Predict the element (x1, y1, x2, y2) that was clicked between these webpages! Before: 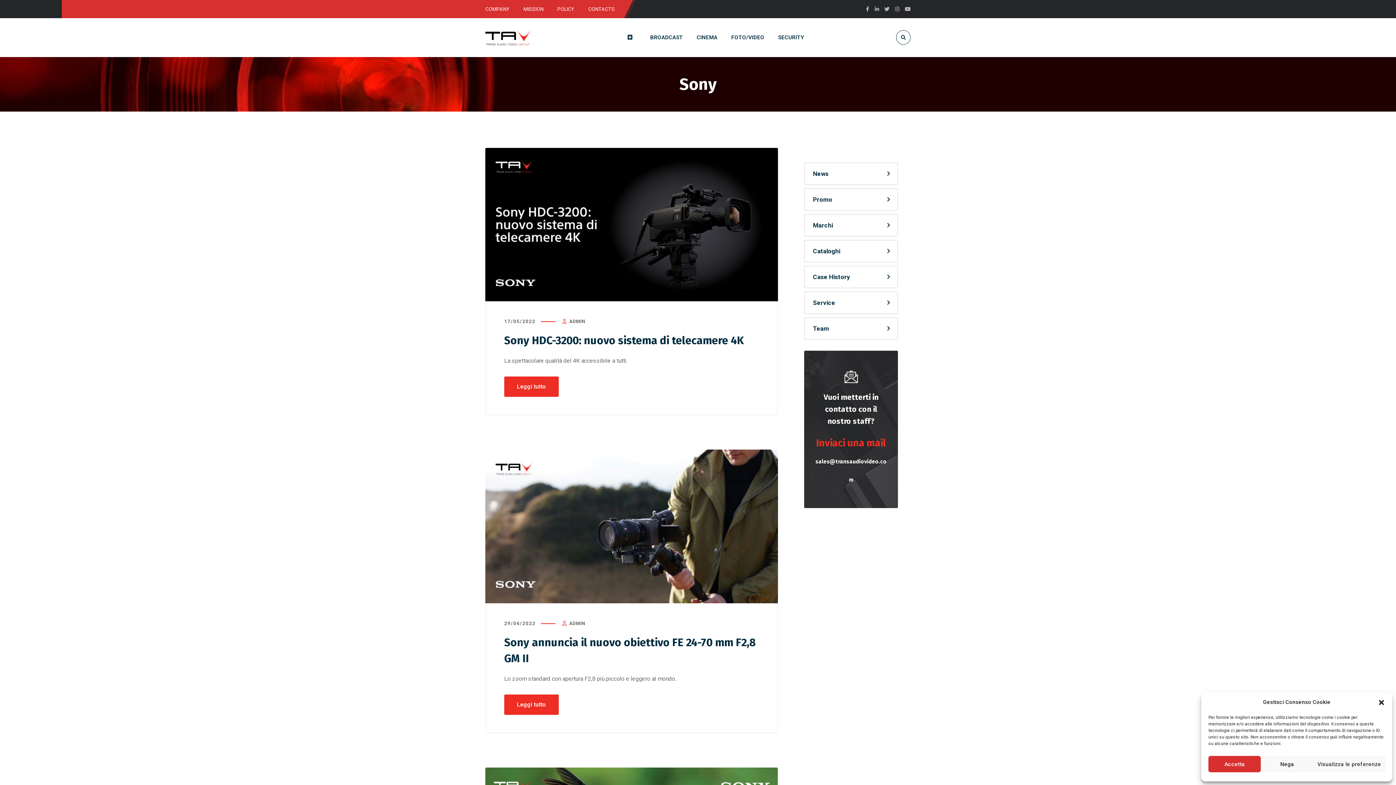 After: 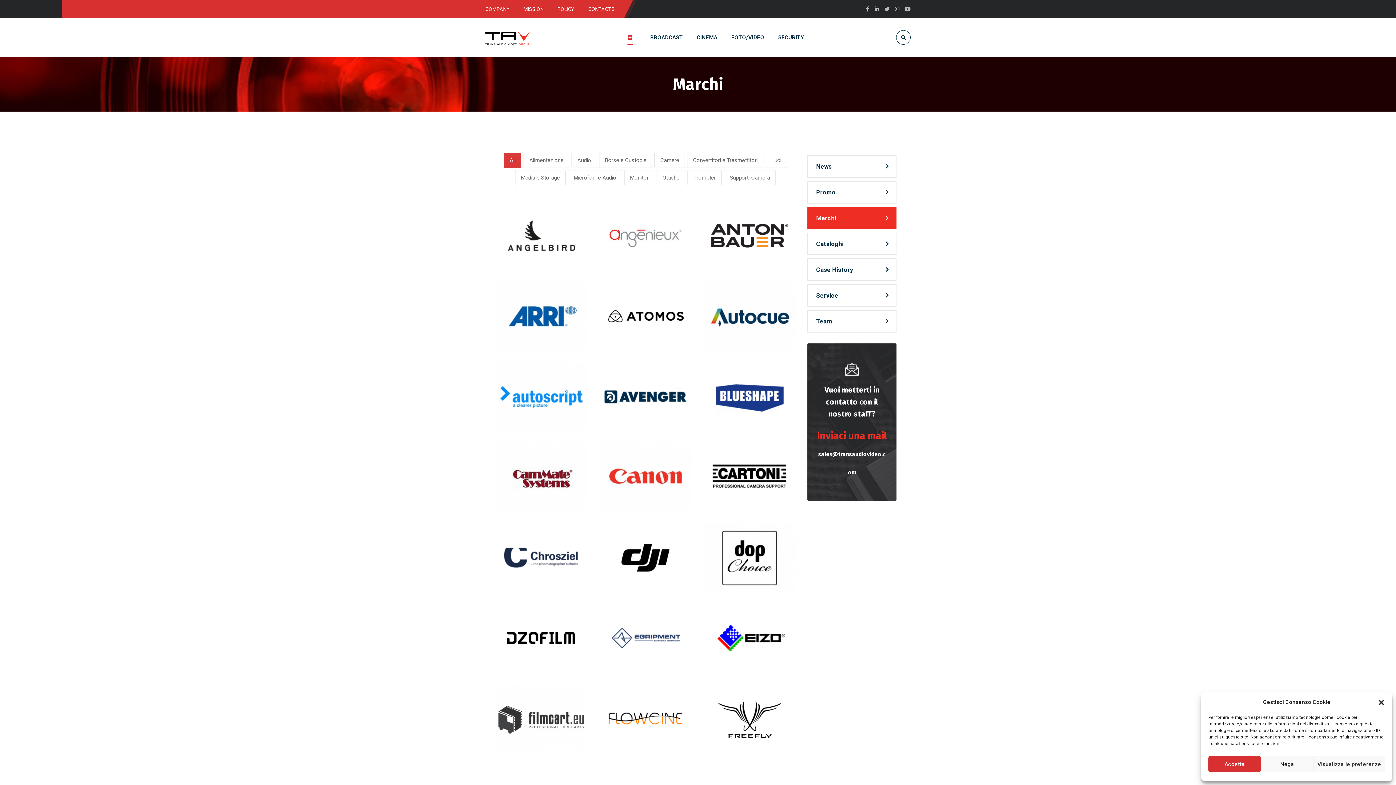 Action: bbox: (804, 214, 898, 236) label: Marchi